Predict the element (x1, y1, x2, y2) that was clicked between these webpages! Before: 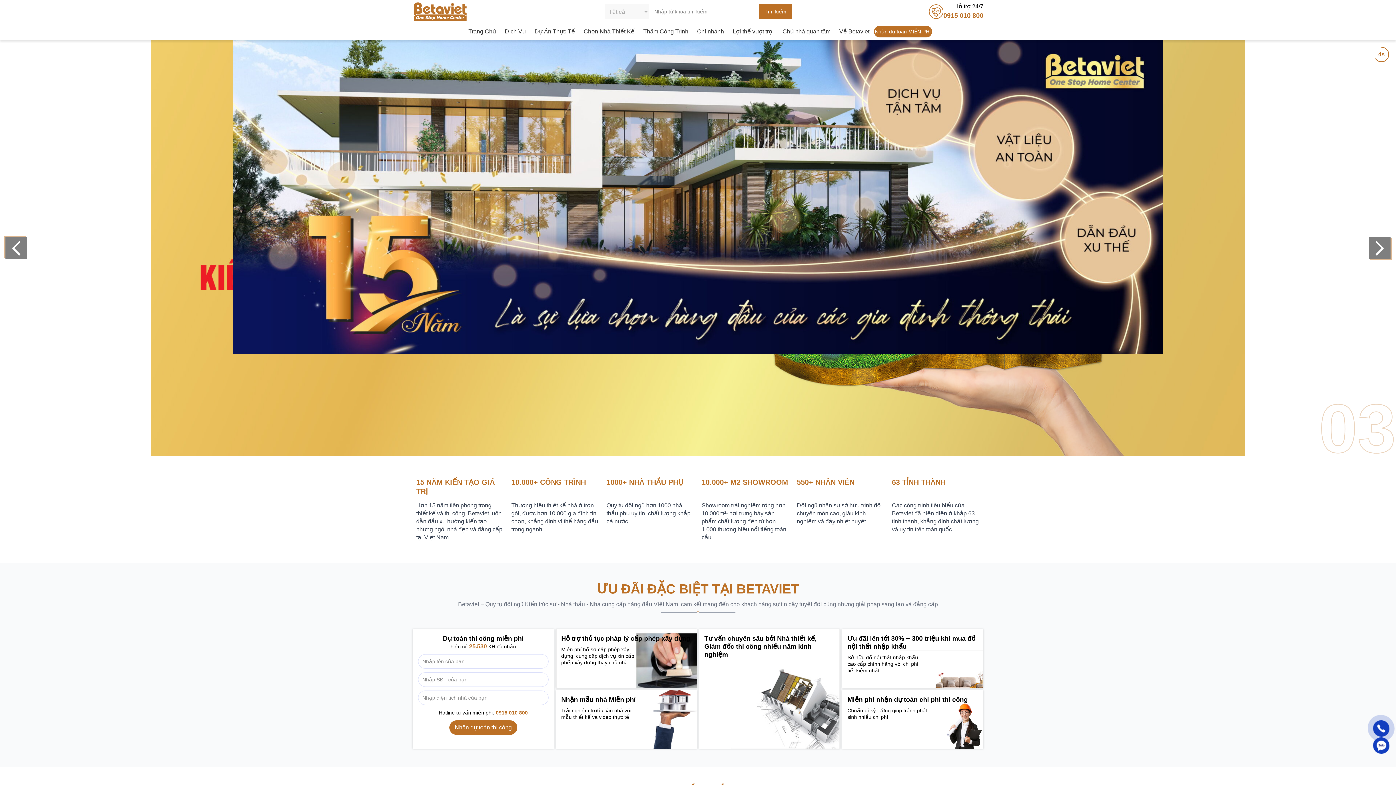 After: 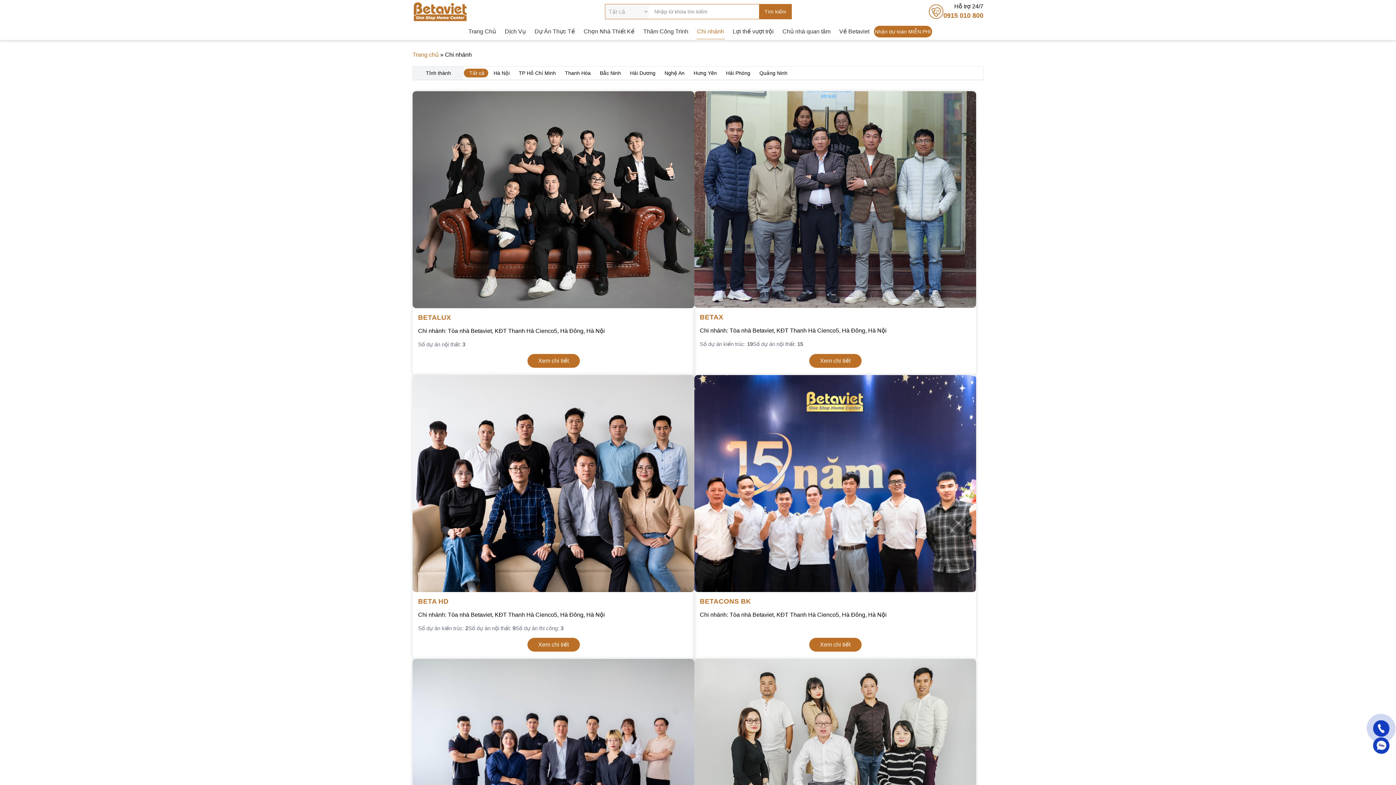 Action: bbox: (692, 23, 728, 40) label: Chi nhánh